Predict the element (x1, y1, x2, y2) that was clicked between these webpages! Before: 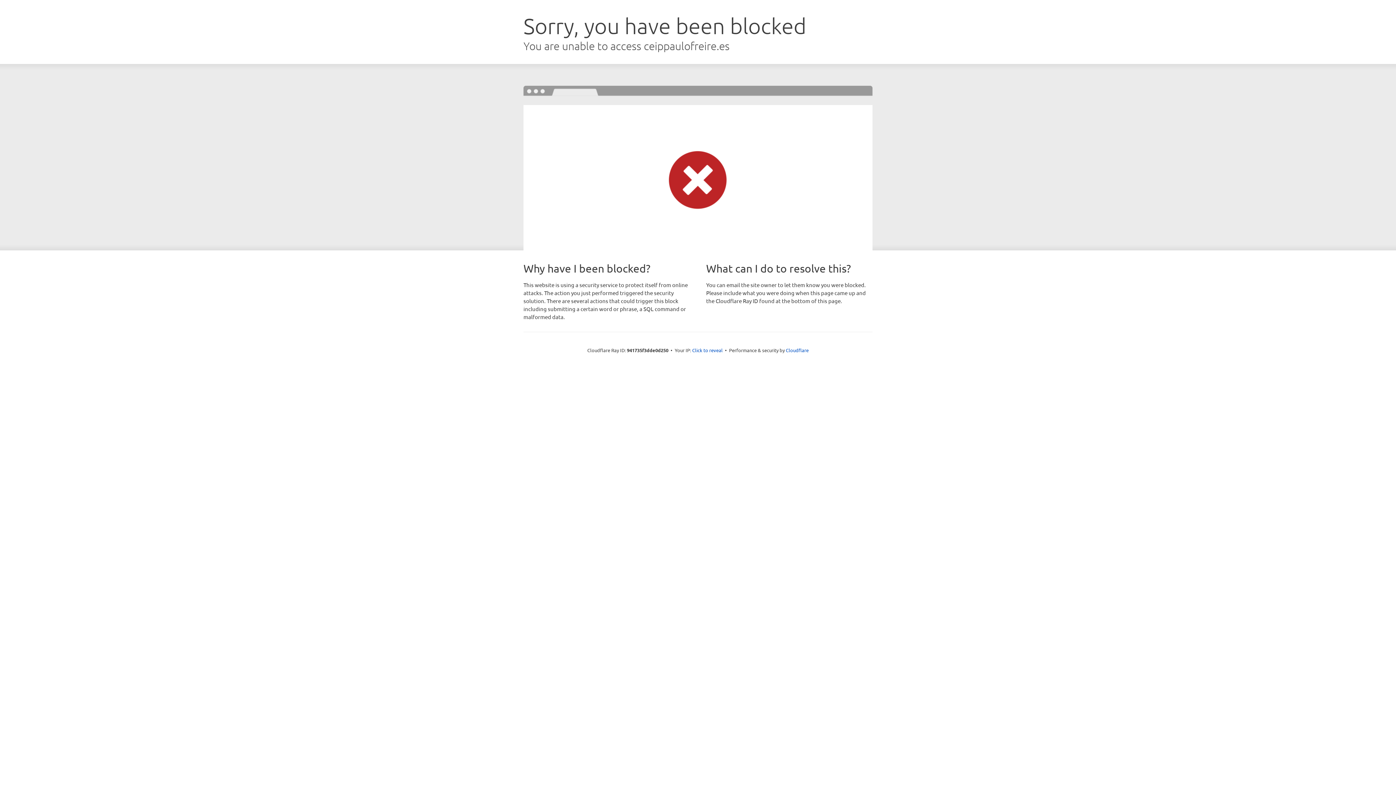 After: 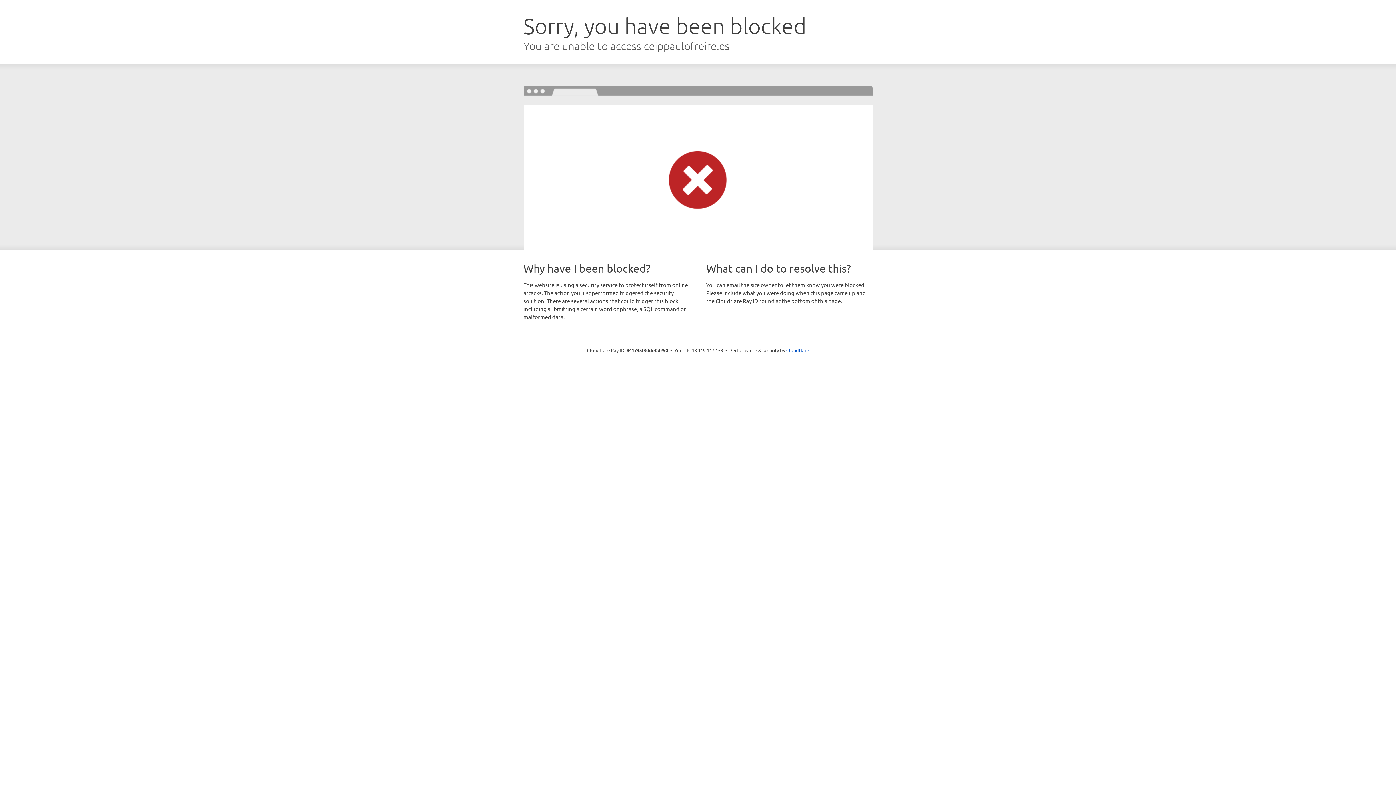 Action: bbox: (692, 346, 722, 353) label: Click to reveal